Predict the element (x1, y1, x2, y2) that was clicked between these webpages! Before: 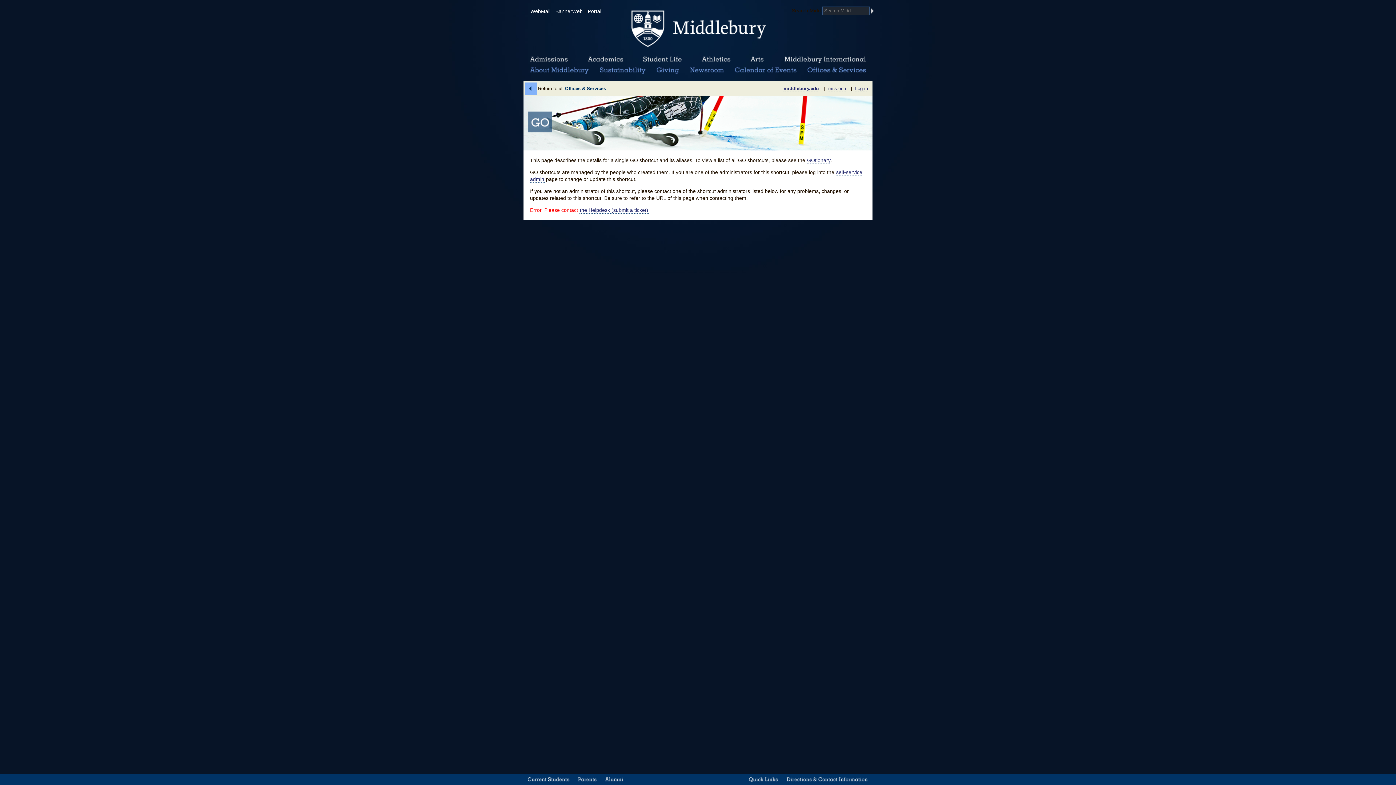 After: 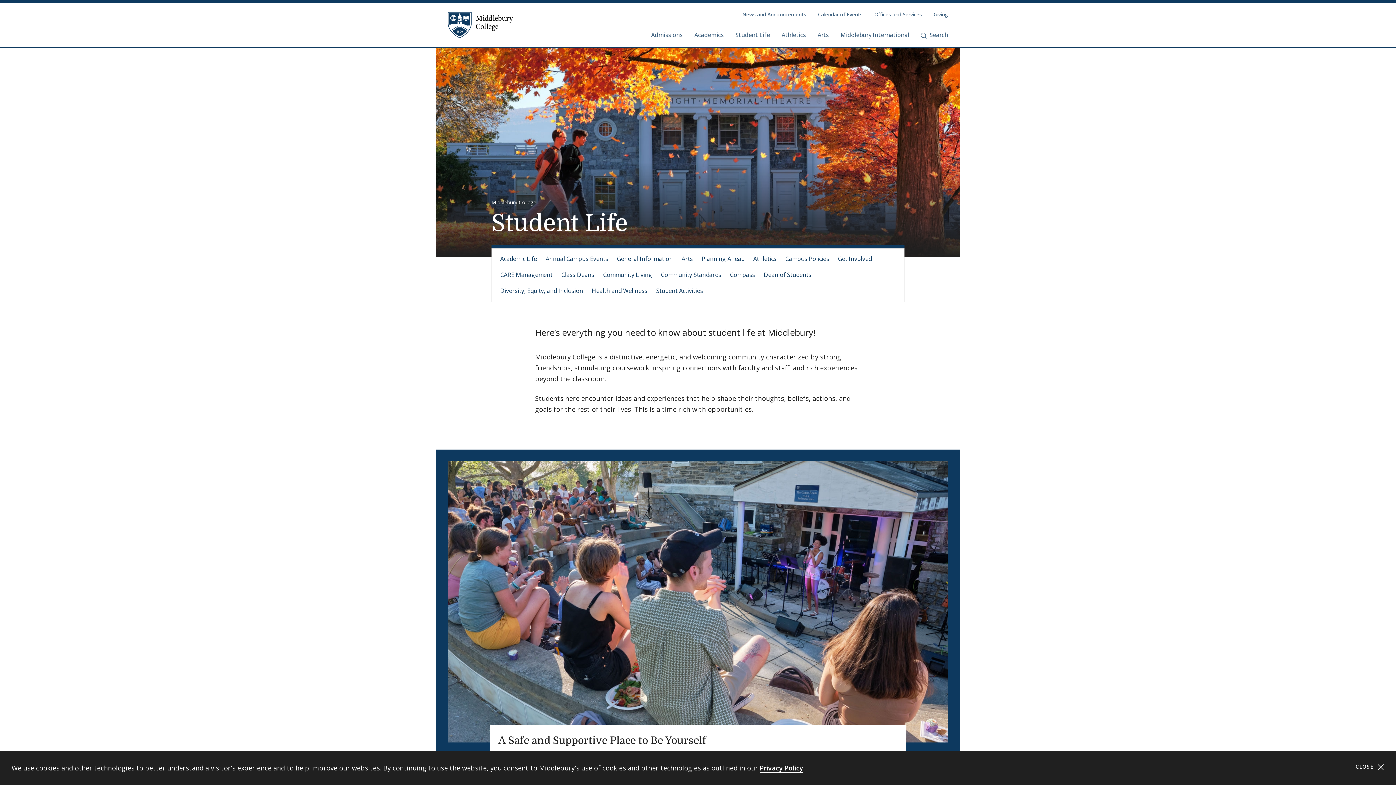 Action: bbox: (641, 55, 684, 64) label: Student Life